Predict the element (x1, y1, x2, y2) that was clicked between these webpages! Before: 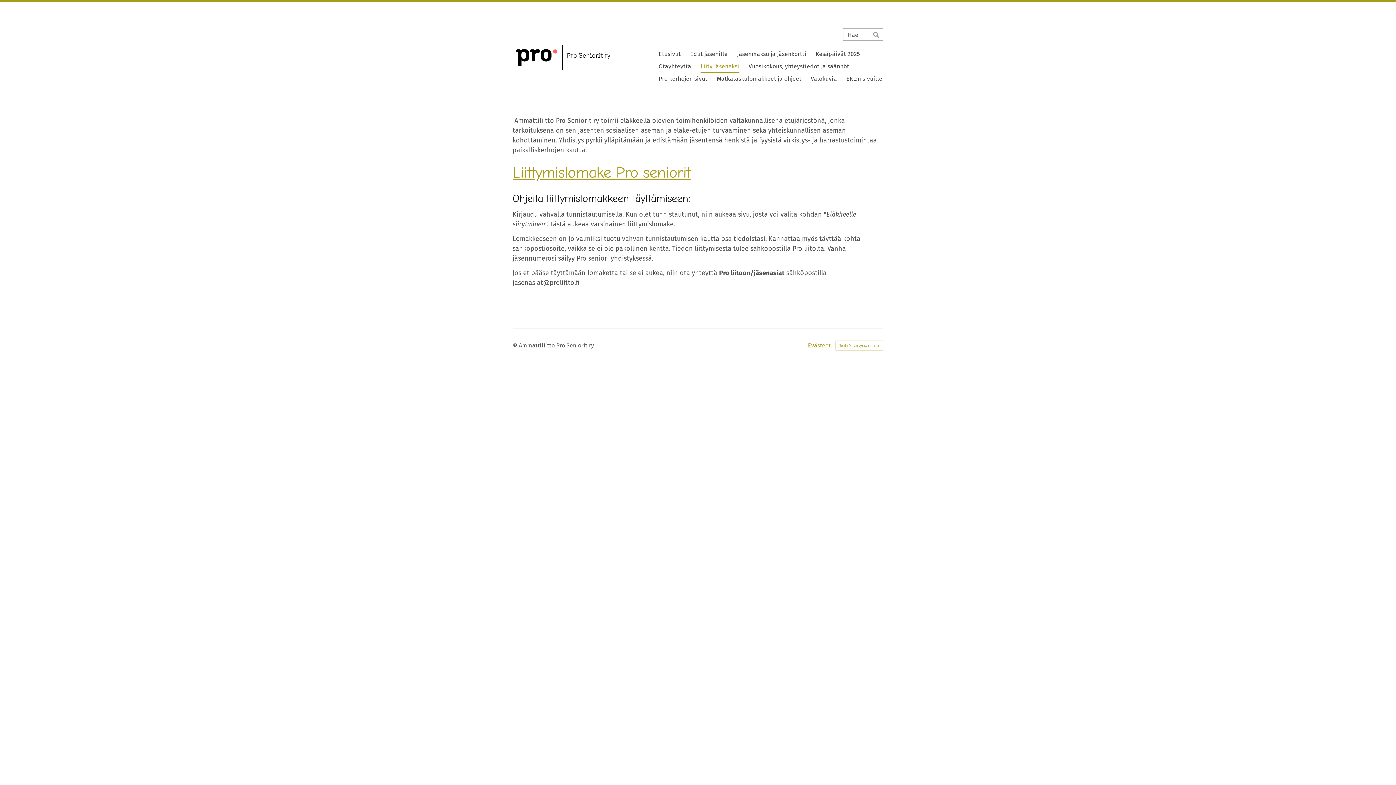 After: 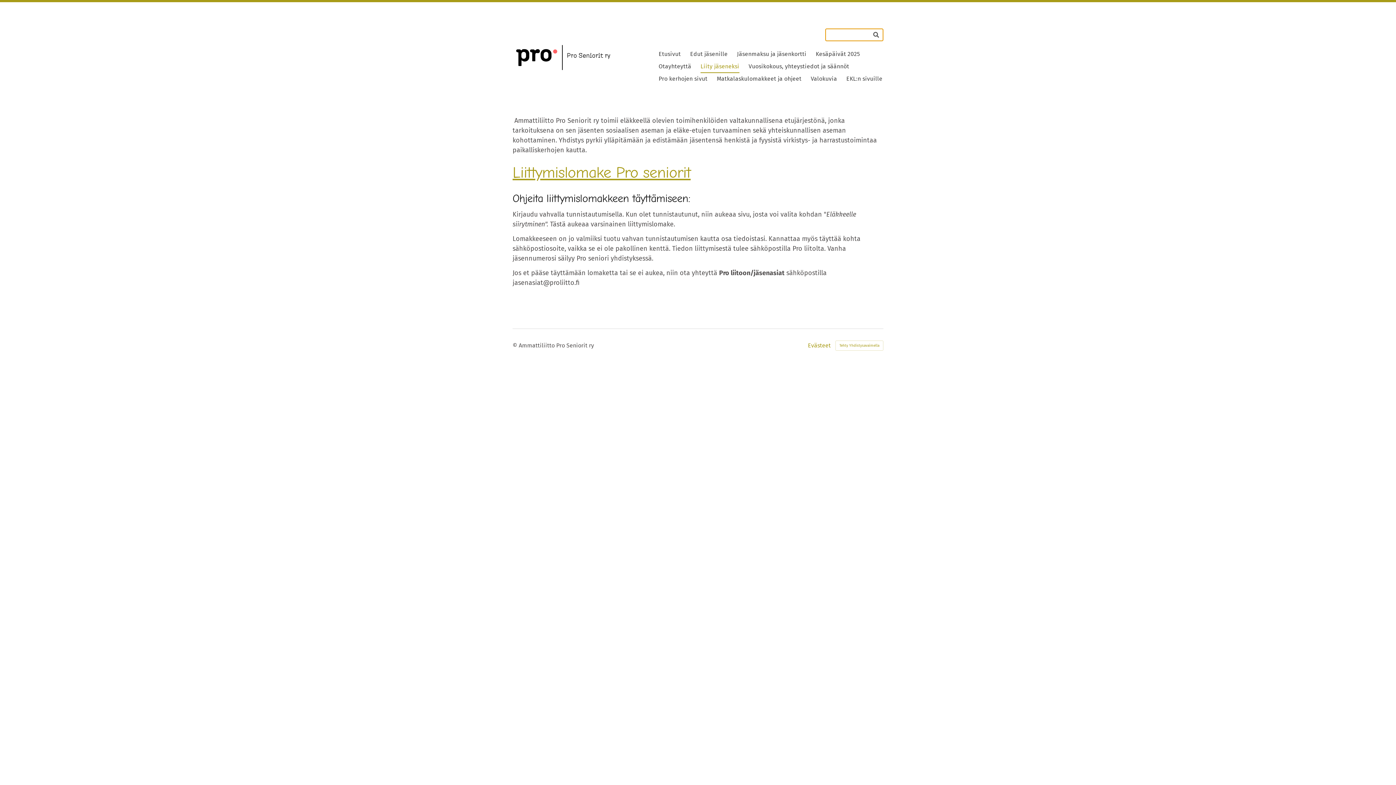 Action: label: Hae bbox: (870, 28, 883, 41)